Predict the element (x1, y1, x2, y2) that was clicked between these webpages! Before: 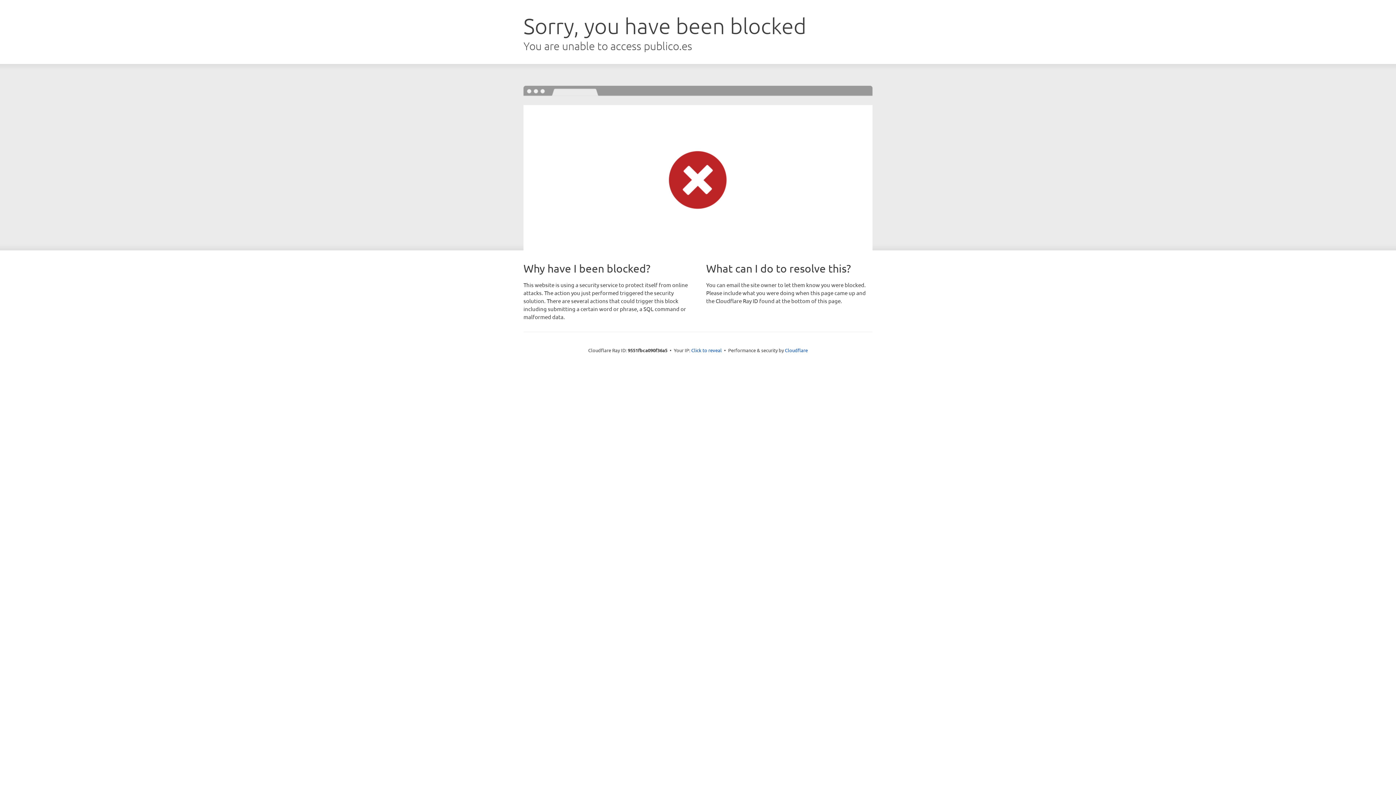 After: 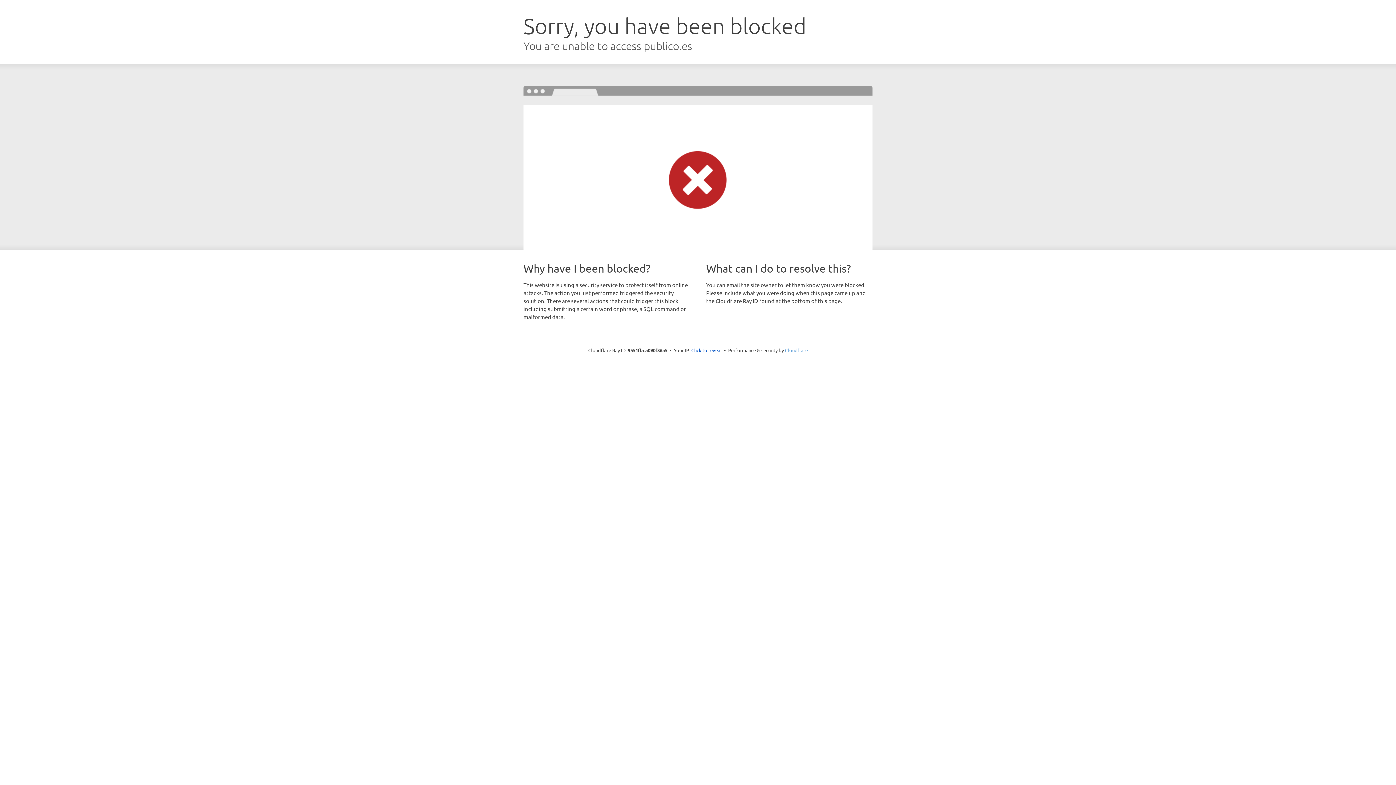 Action: label: Cloudflare bbox: (785, 347, 808, 353)